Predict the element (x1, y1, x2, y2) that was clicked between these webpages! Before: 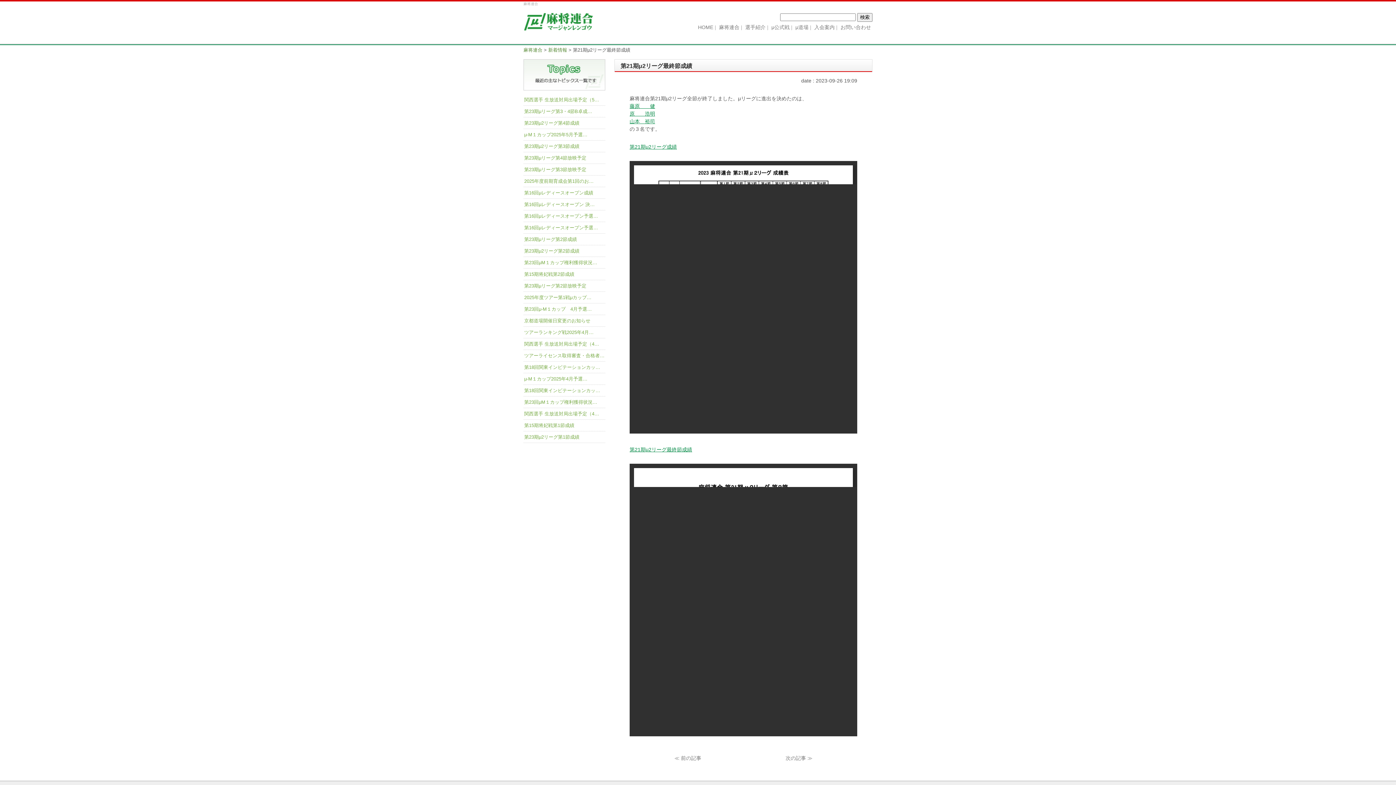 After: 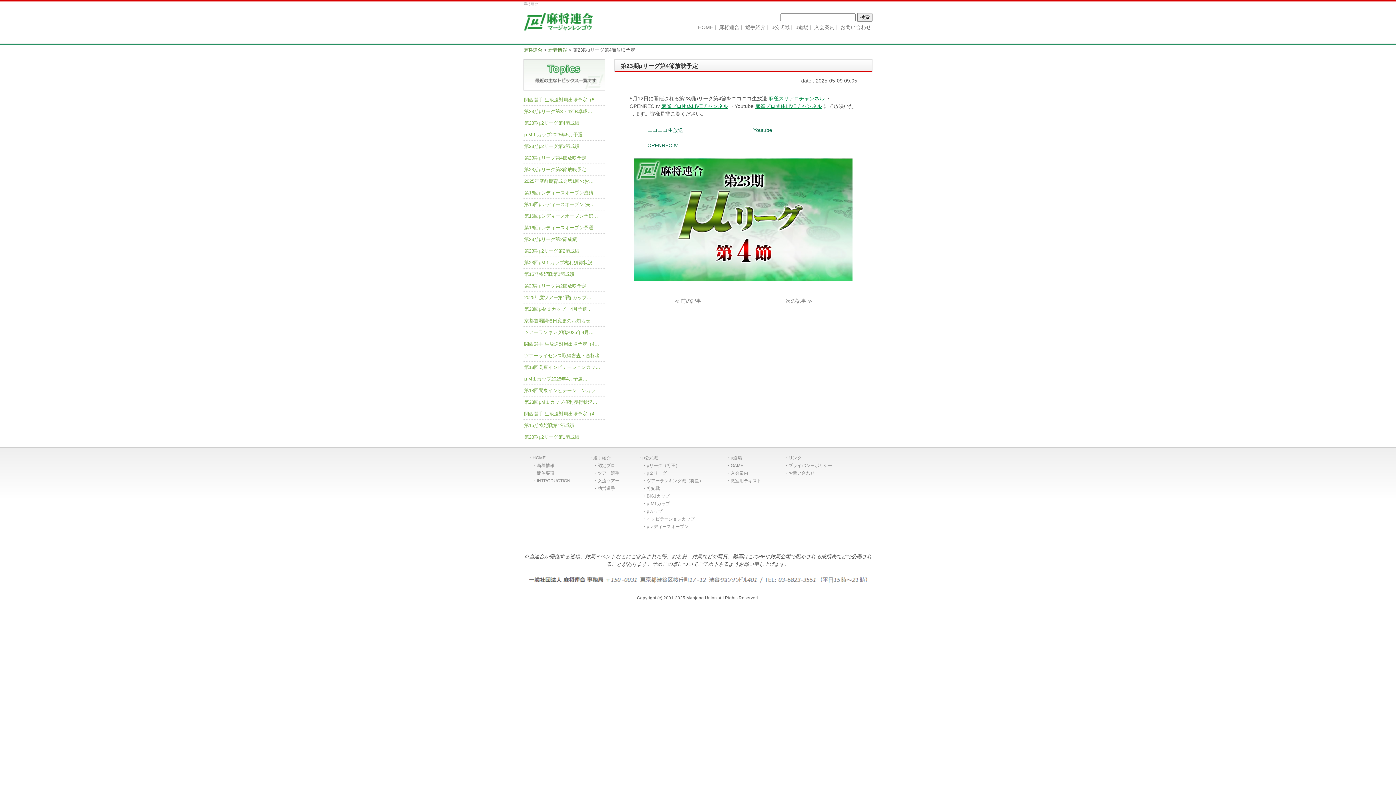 Action: label: 第23期μリーグ第4節放映予定 bbox: (524, 155, 586, 160)